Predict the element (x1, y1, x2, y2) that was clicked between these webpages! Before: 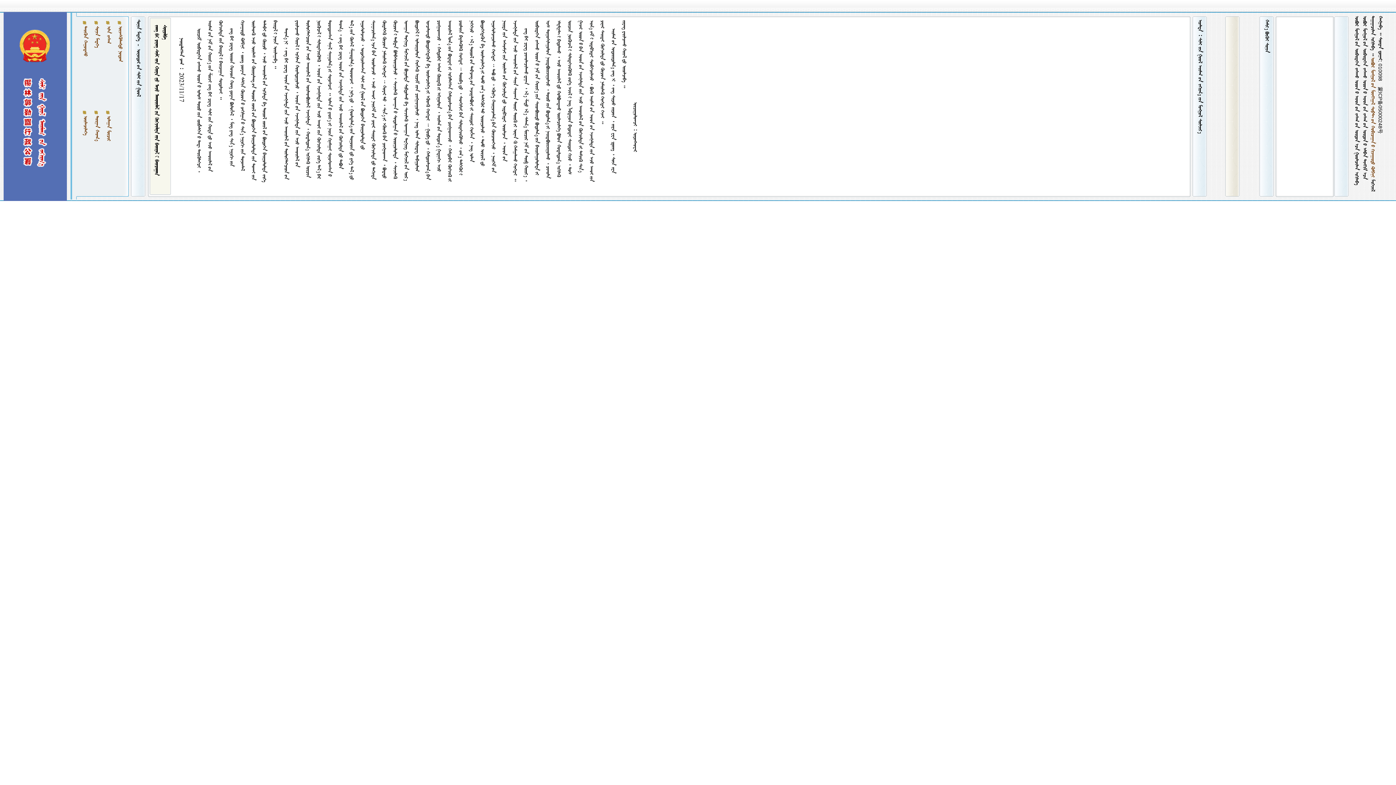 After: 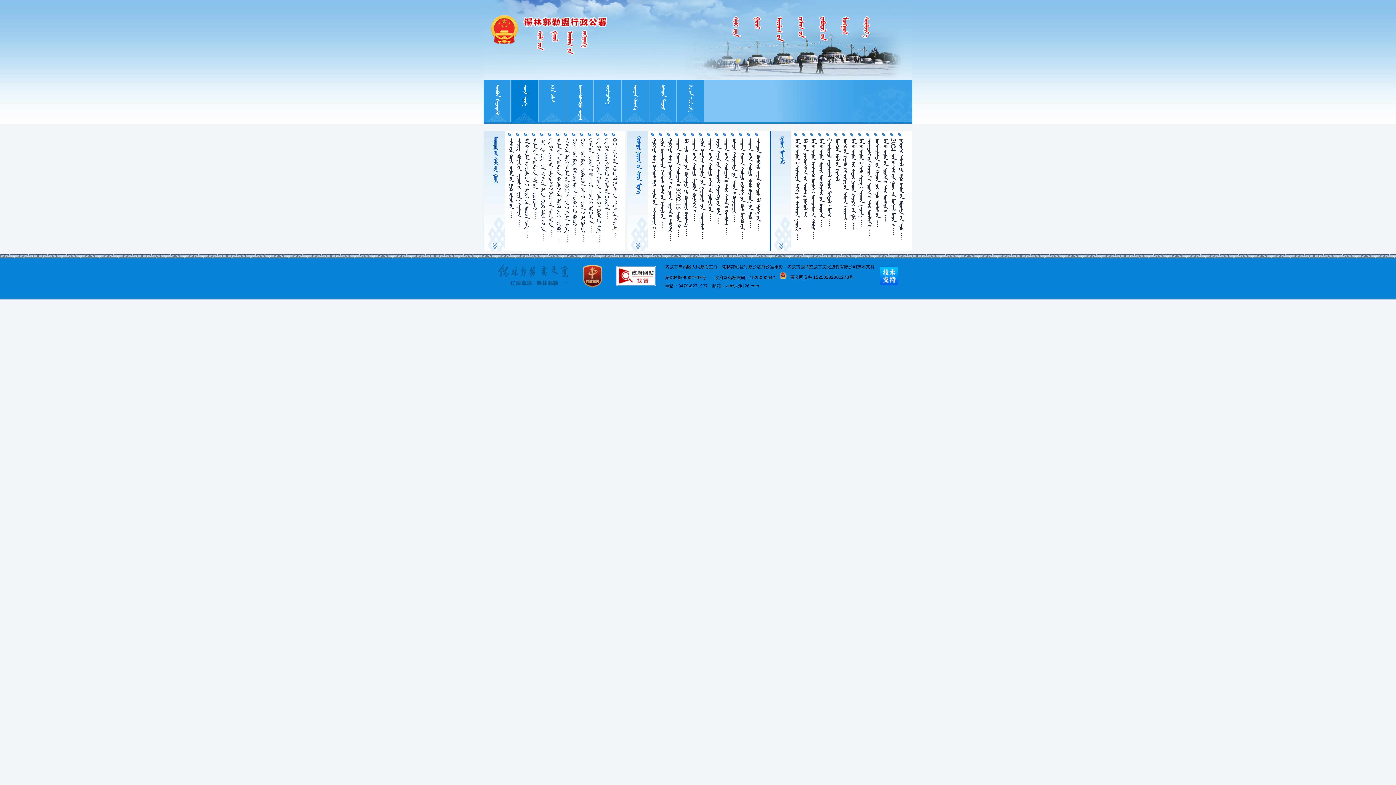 Action: label:   bbox: (93, 26, 99, 47)